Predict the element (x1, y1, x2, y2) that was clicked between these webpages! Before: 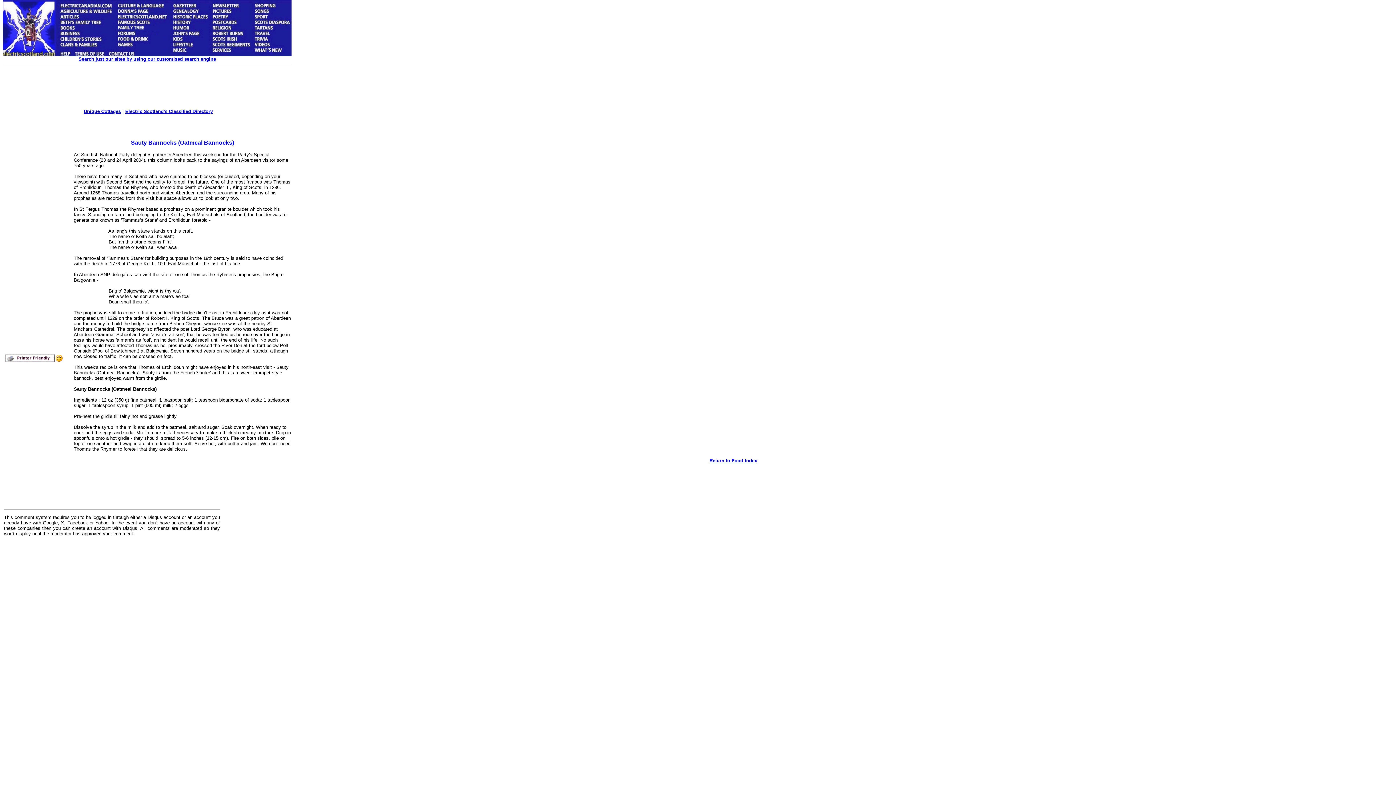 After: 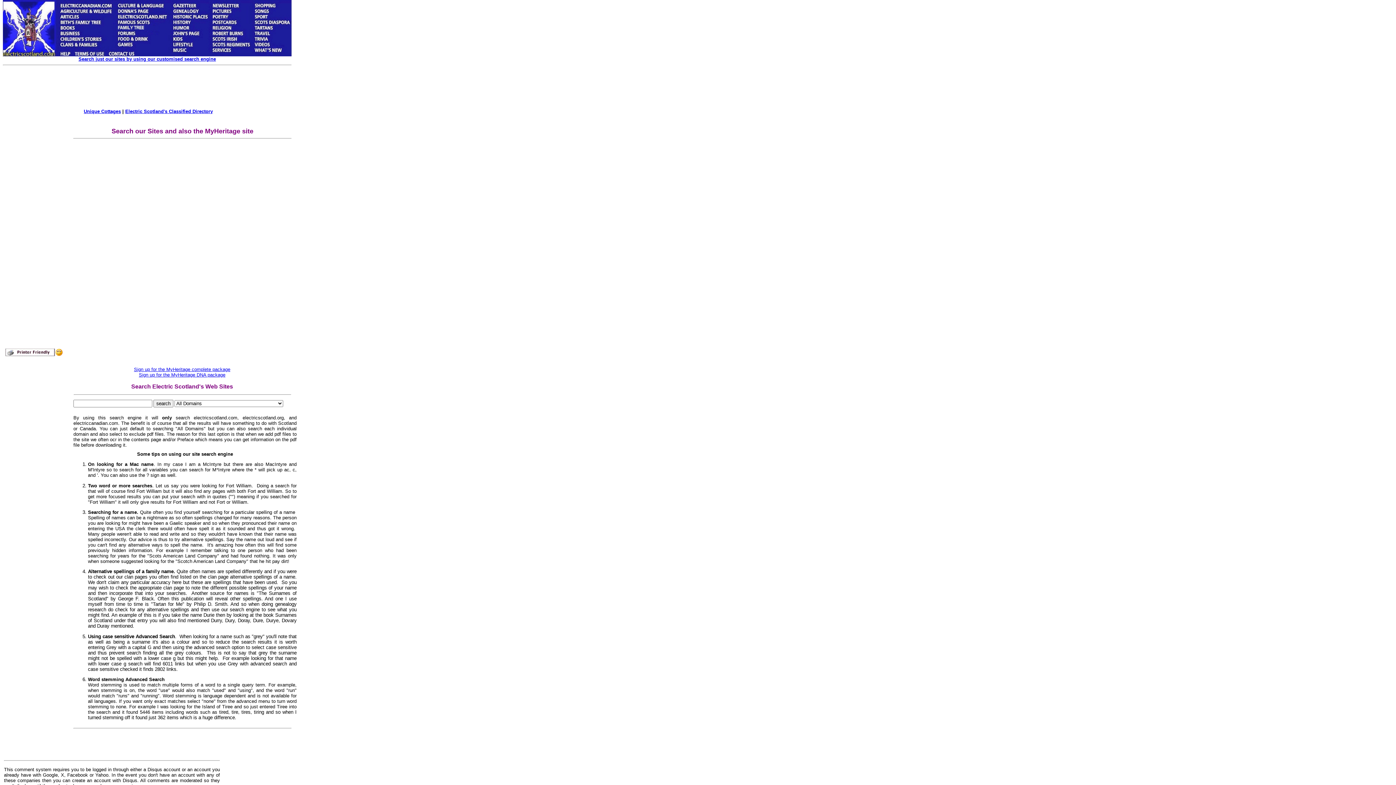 Action: bbox: (78, 56, 216, 61) label: Search just our sites by using our customised search engine